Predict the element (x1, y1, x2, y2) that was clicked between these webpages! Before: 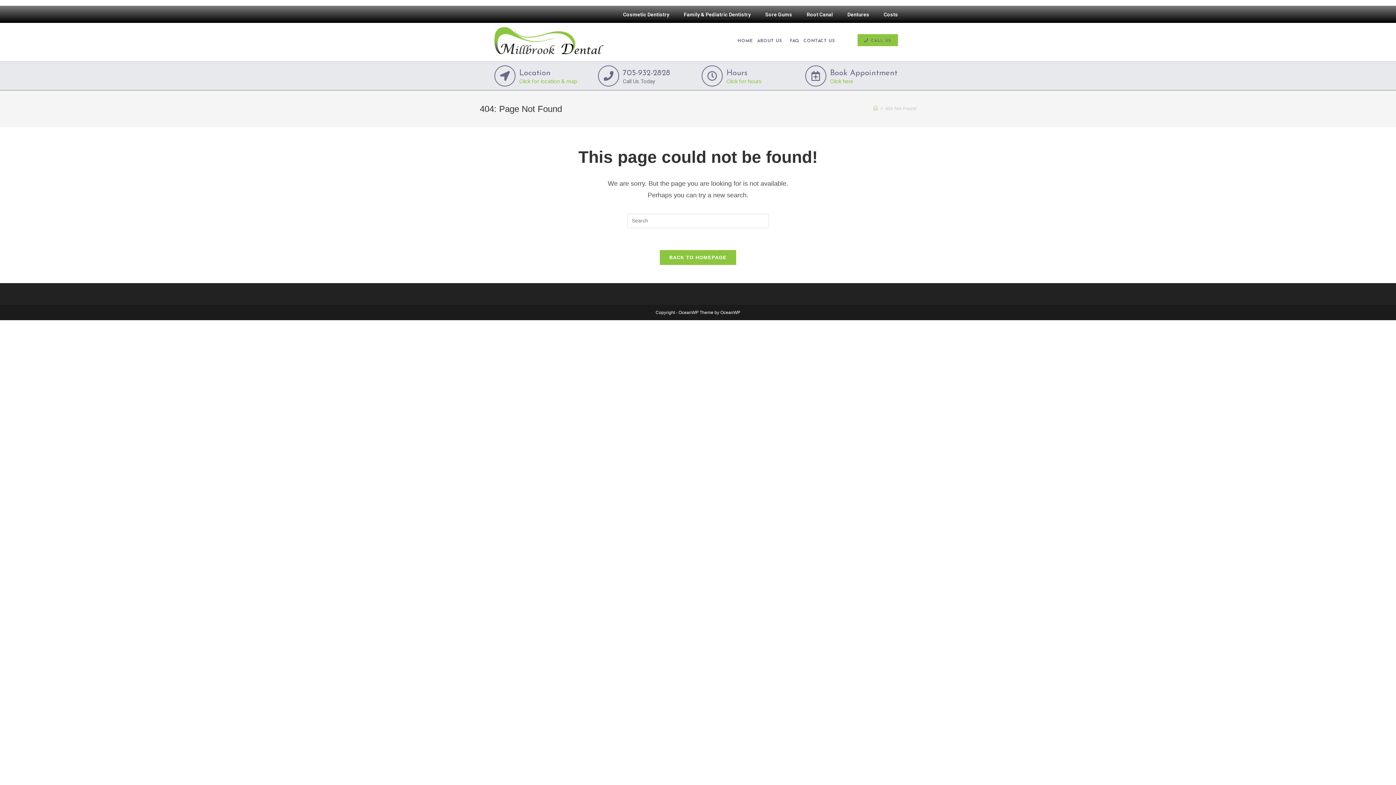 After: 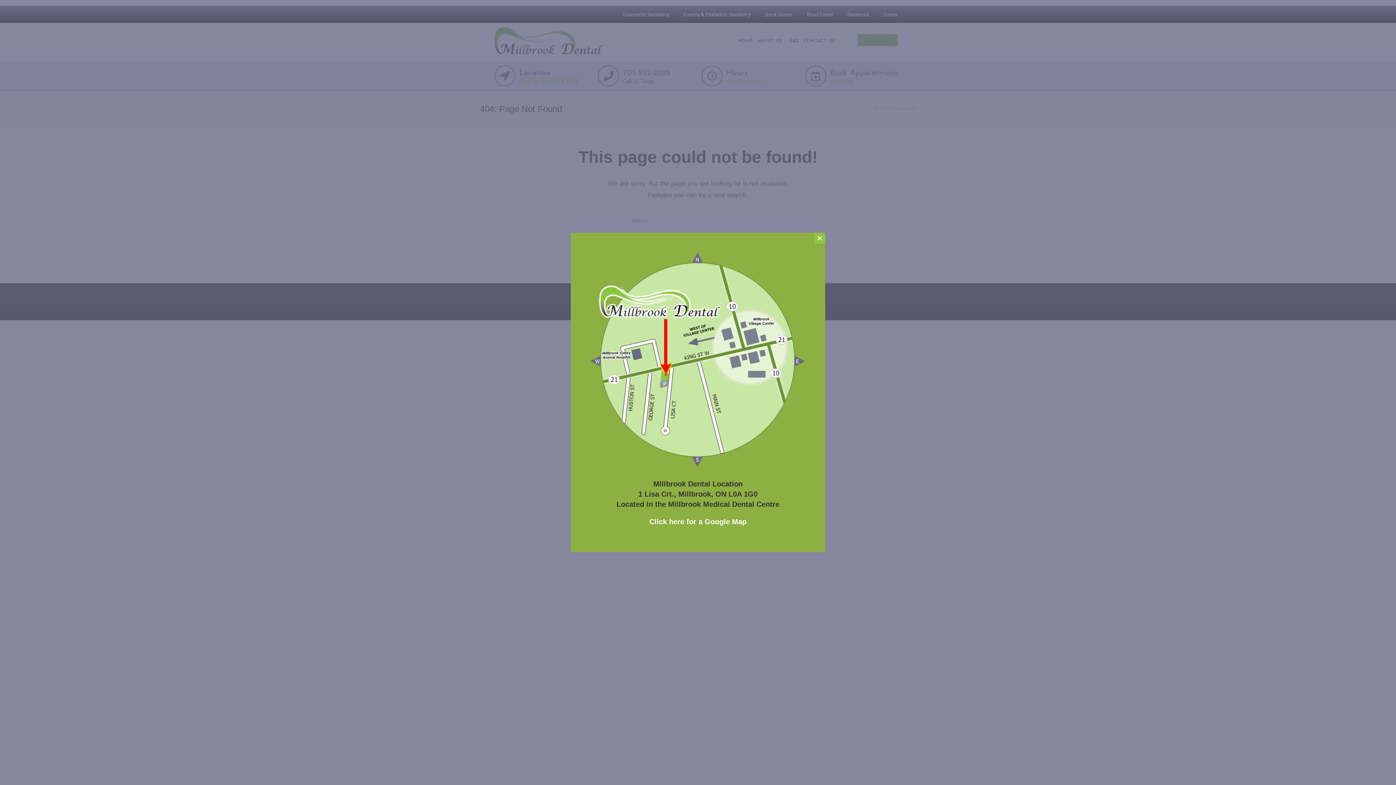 Action: bbox: (519, 78, 577, 84) label: Click for location & map